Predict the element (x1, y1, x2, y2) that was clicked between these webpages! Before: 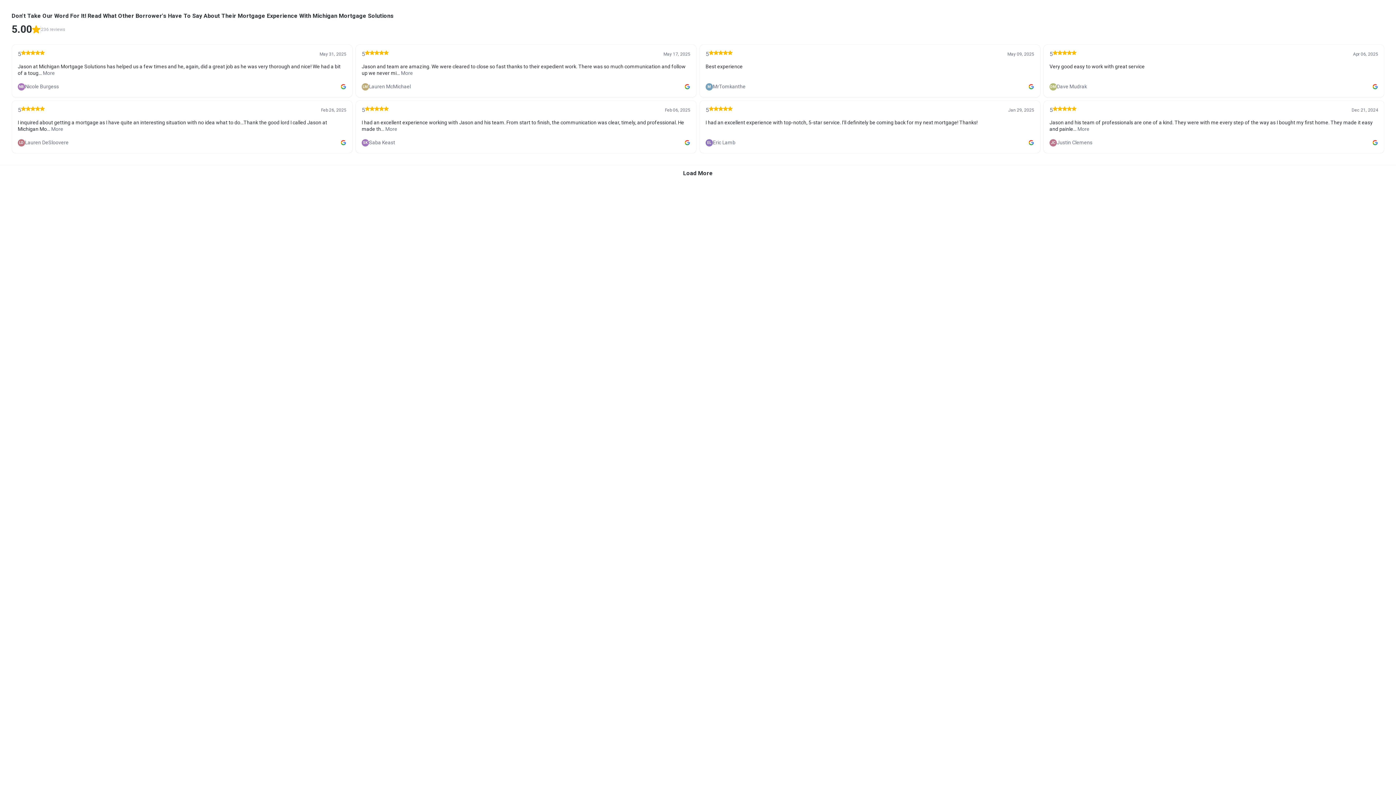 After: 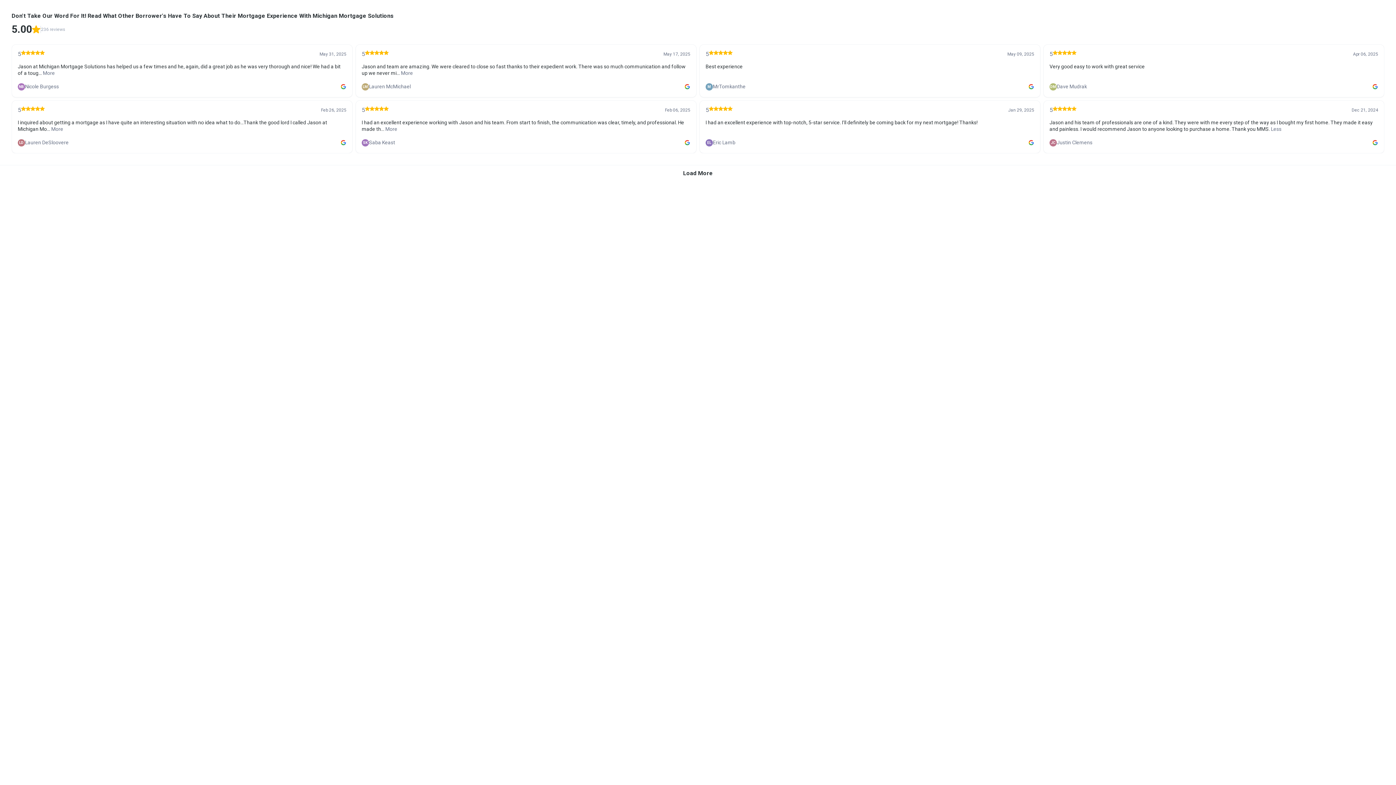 Action: bbox: (1077, 126, 1089, 132) label: More